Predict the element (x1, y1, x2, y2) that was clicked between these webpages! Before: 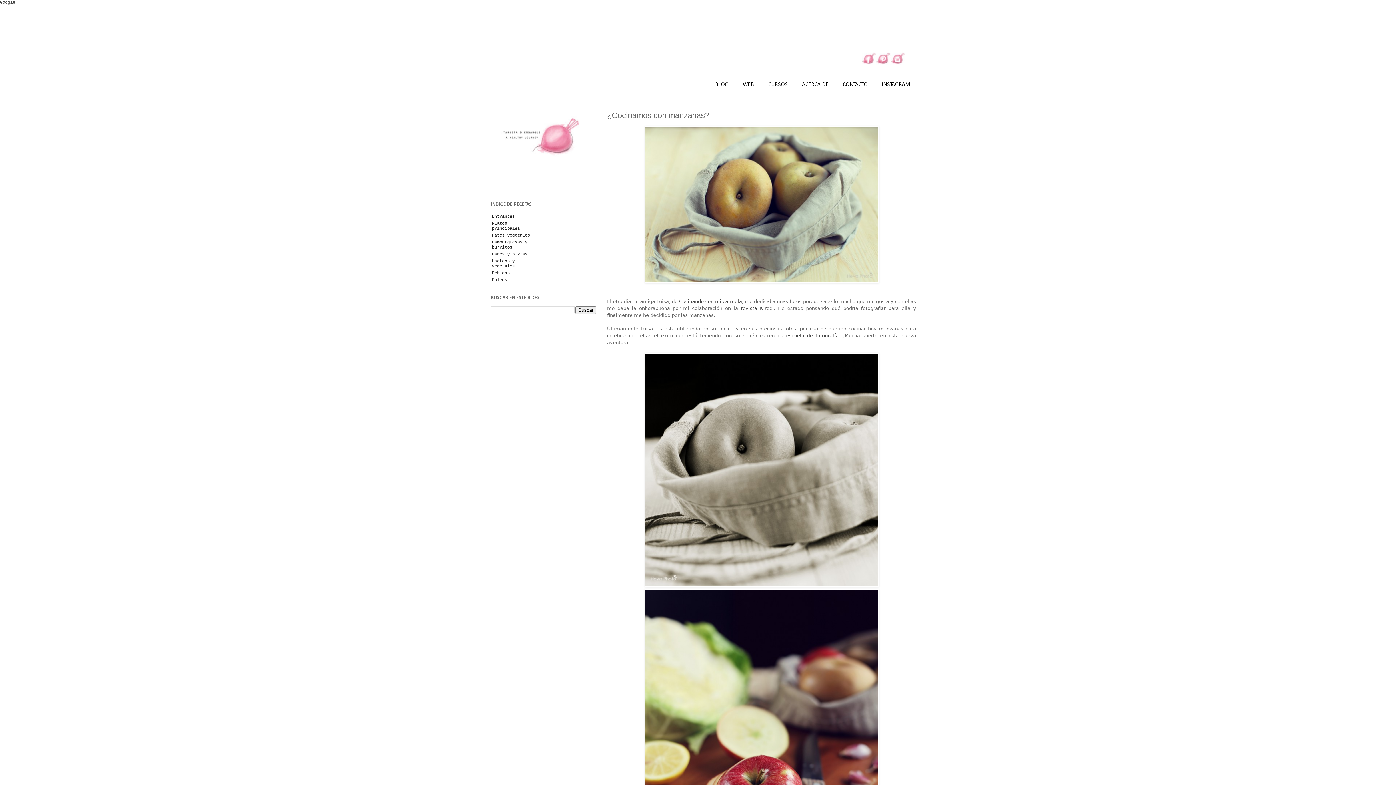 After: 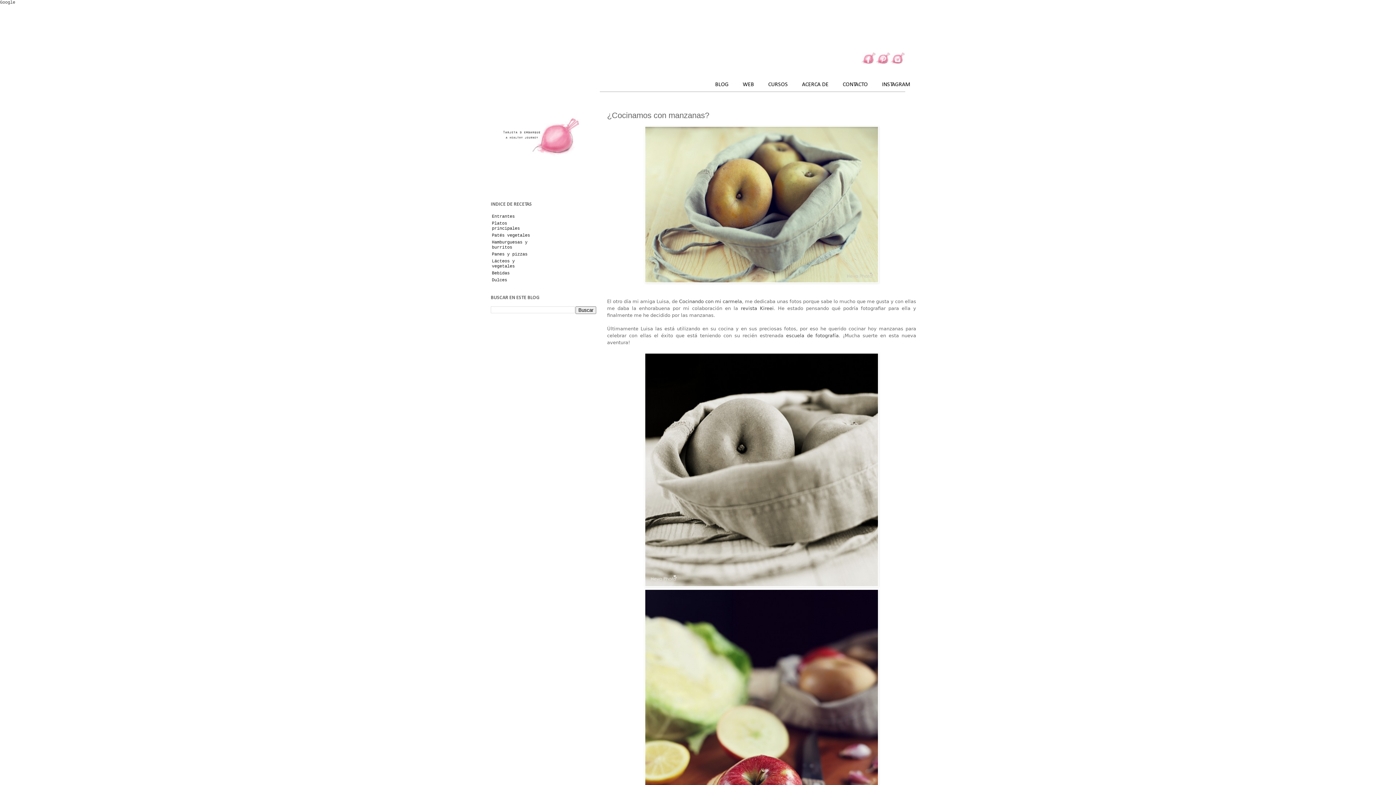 Action: bbox: (890, 61, 905, 66)